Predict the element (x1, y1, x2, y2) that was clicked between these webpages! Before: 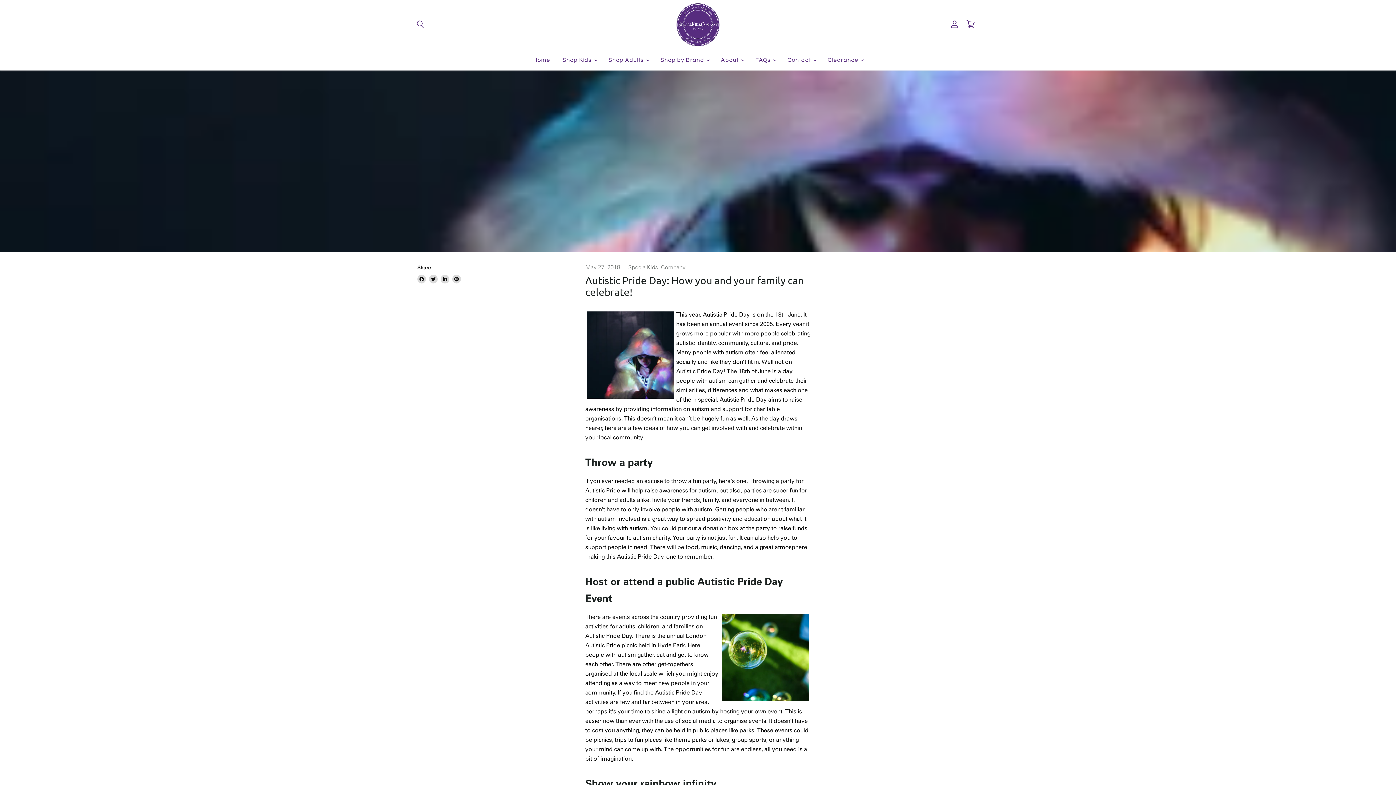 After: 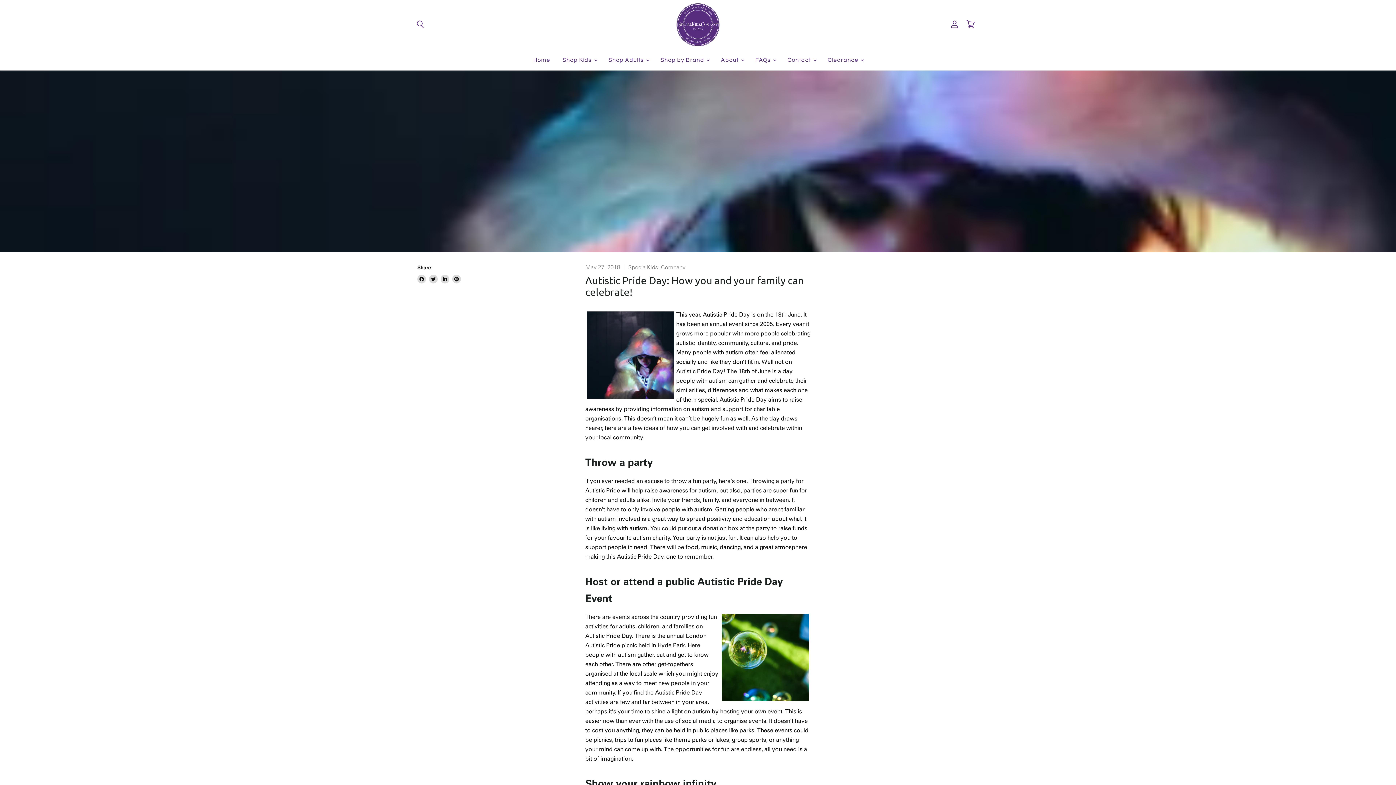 Action: label: Tweet on Twitter bbox: (429, 274, 437, 283)